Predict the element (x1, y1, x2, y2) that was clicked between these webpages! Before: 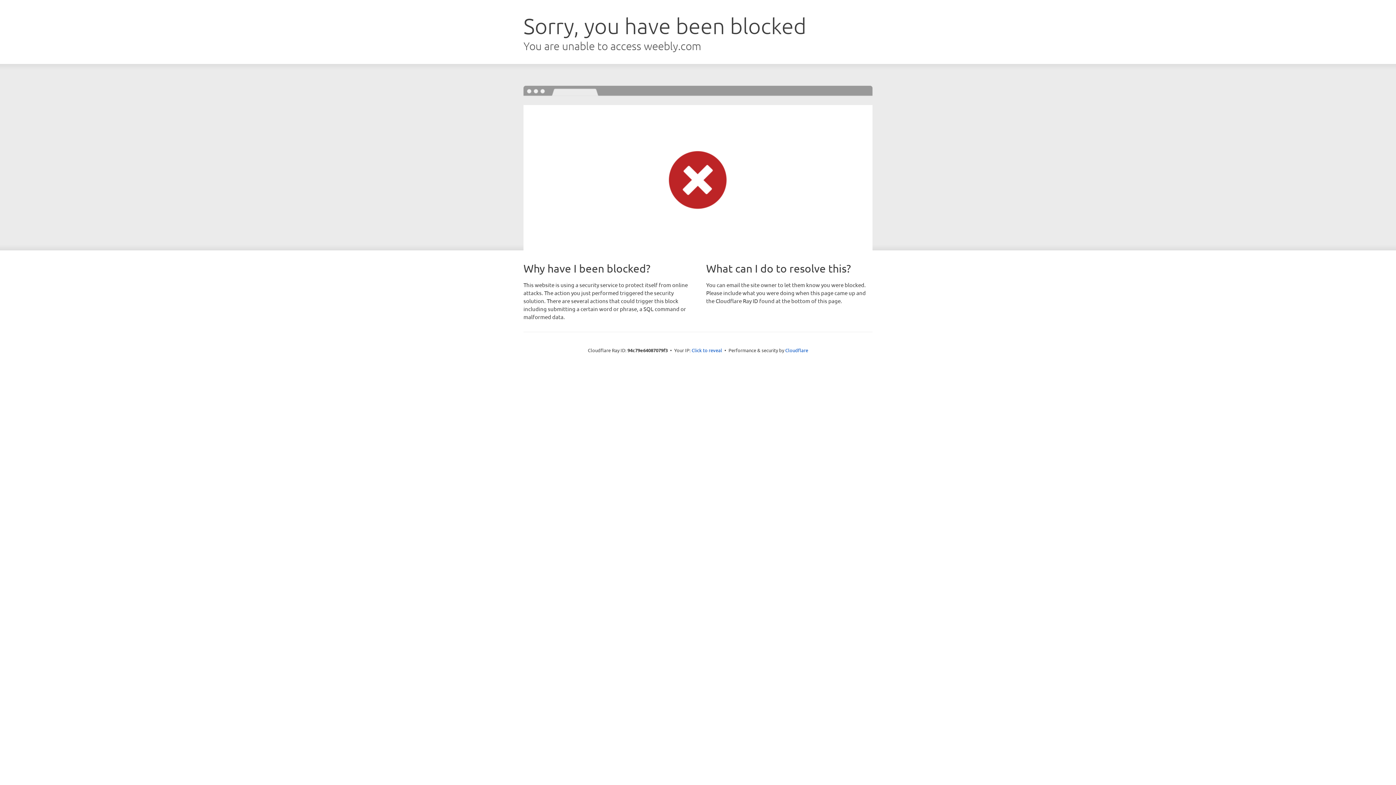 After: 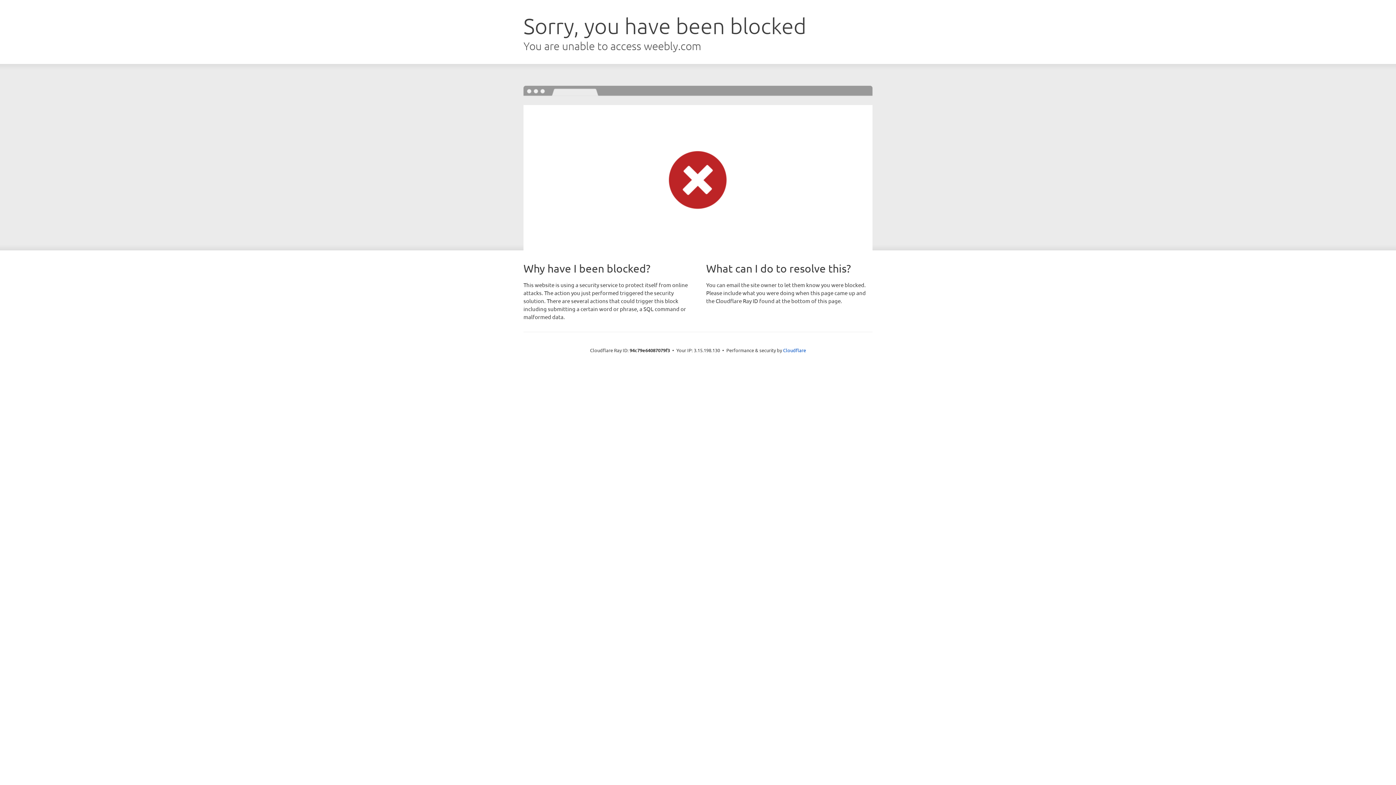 Action: bbox: (691, 346, 722, 353) label: Click to reveal